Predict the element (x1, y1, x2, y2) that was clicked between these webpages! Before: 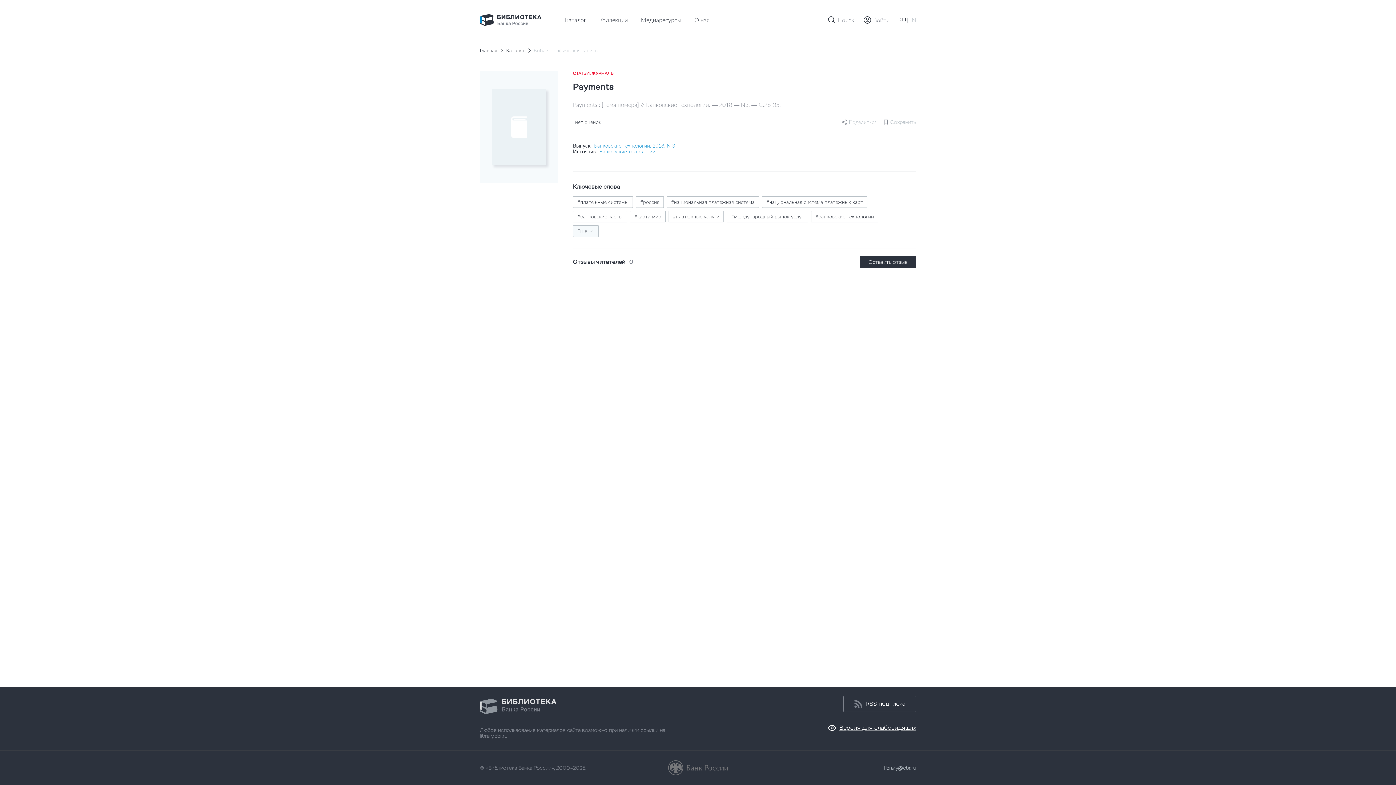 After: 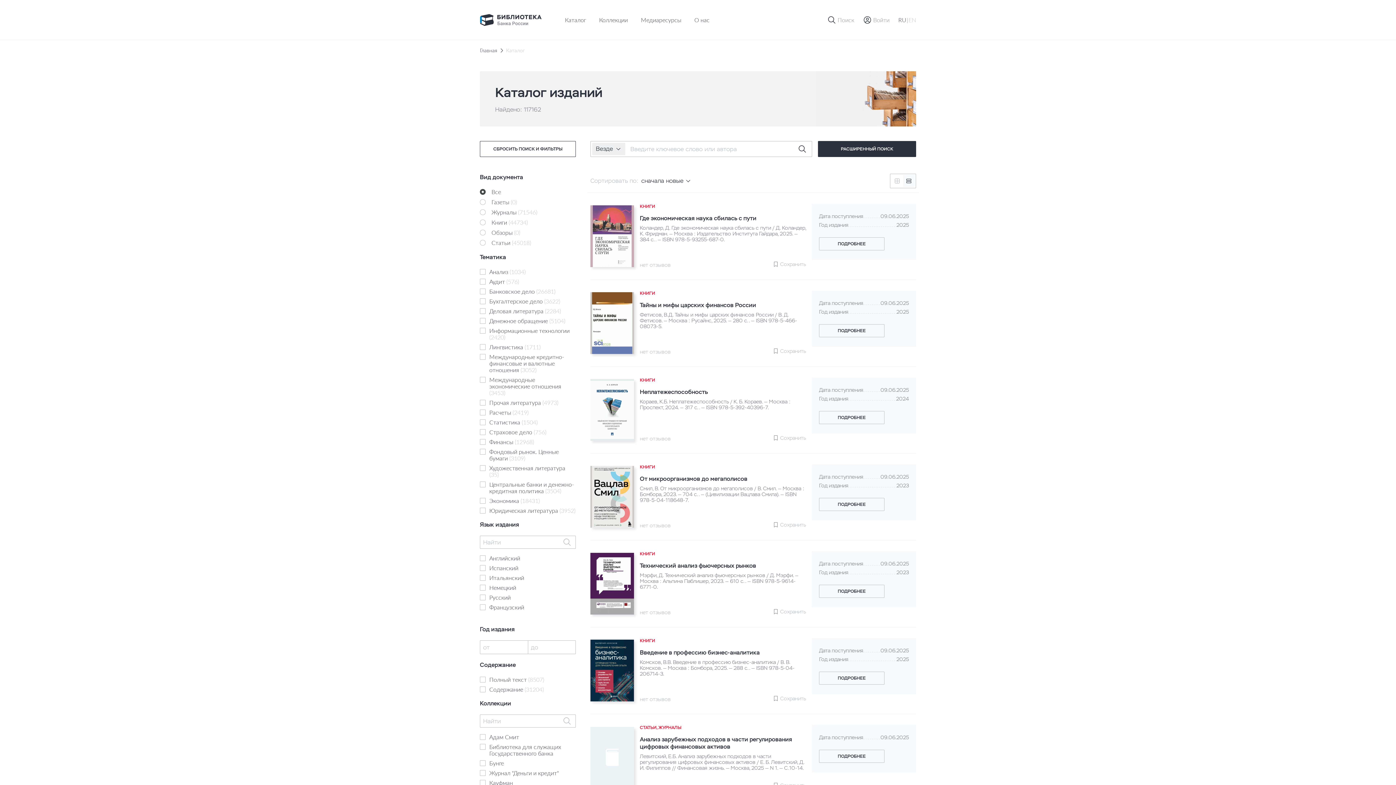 Action: bbox: (565, 16, 586, 23) label: Каталог